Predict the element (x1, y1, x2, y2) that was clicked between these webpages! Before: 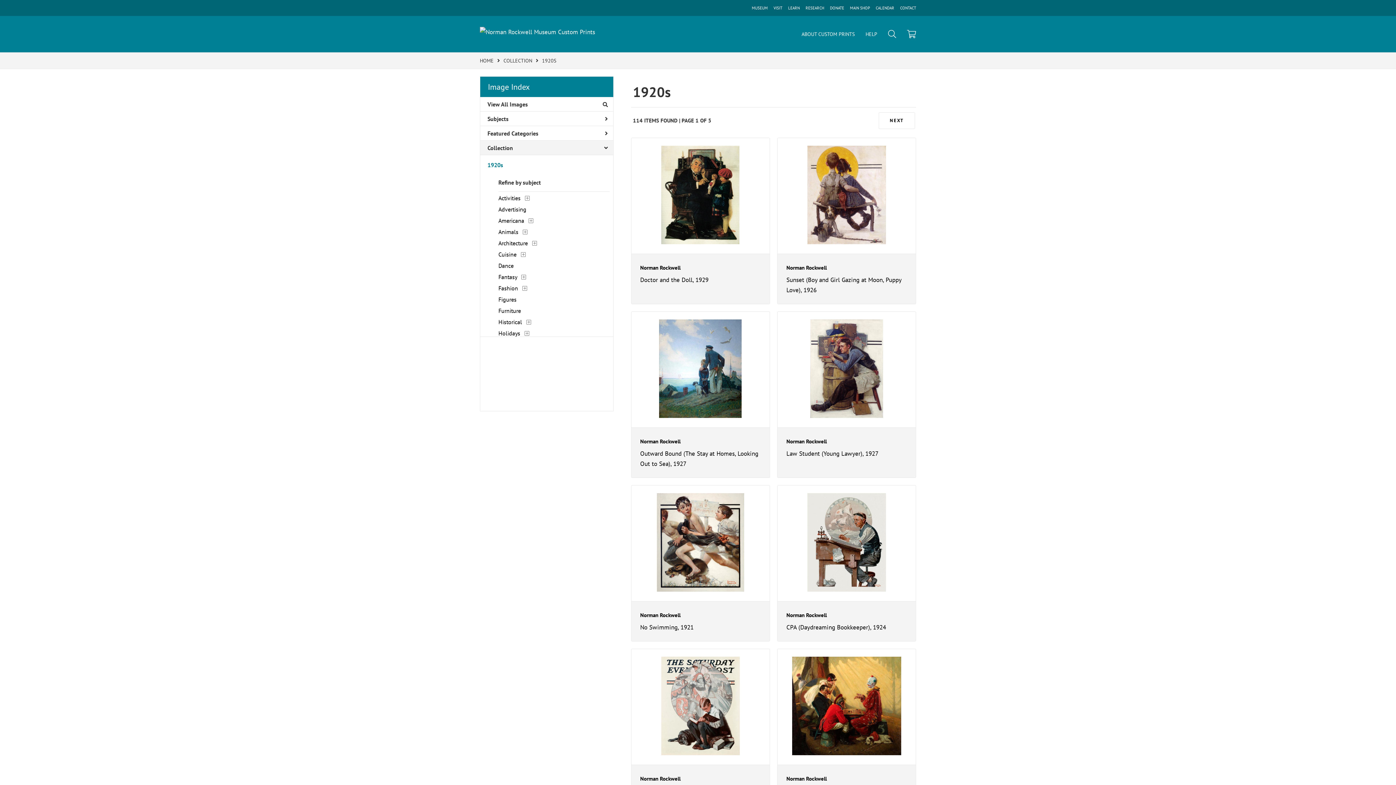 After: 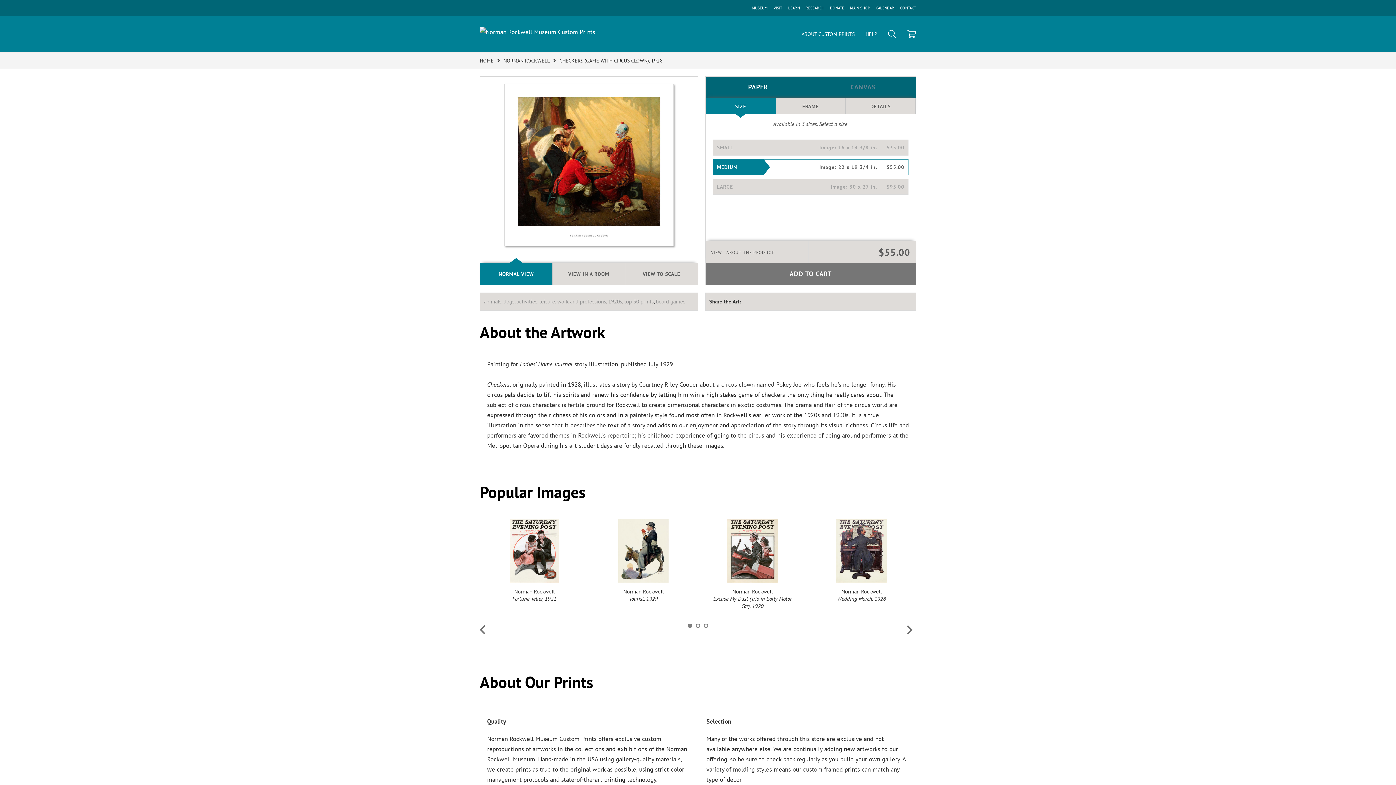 Action: bbox: (786, 774, 907, 796) label: Norman Rockwell
Checkers (Game with Circus Clown), 1928